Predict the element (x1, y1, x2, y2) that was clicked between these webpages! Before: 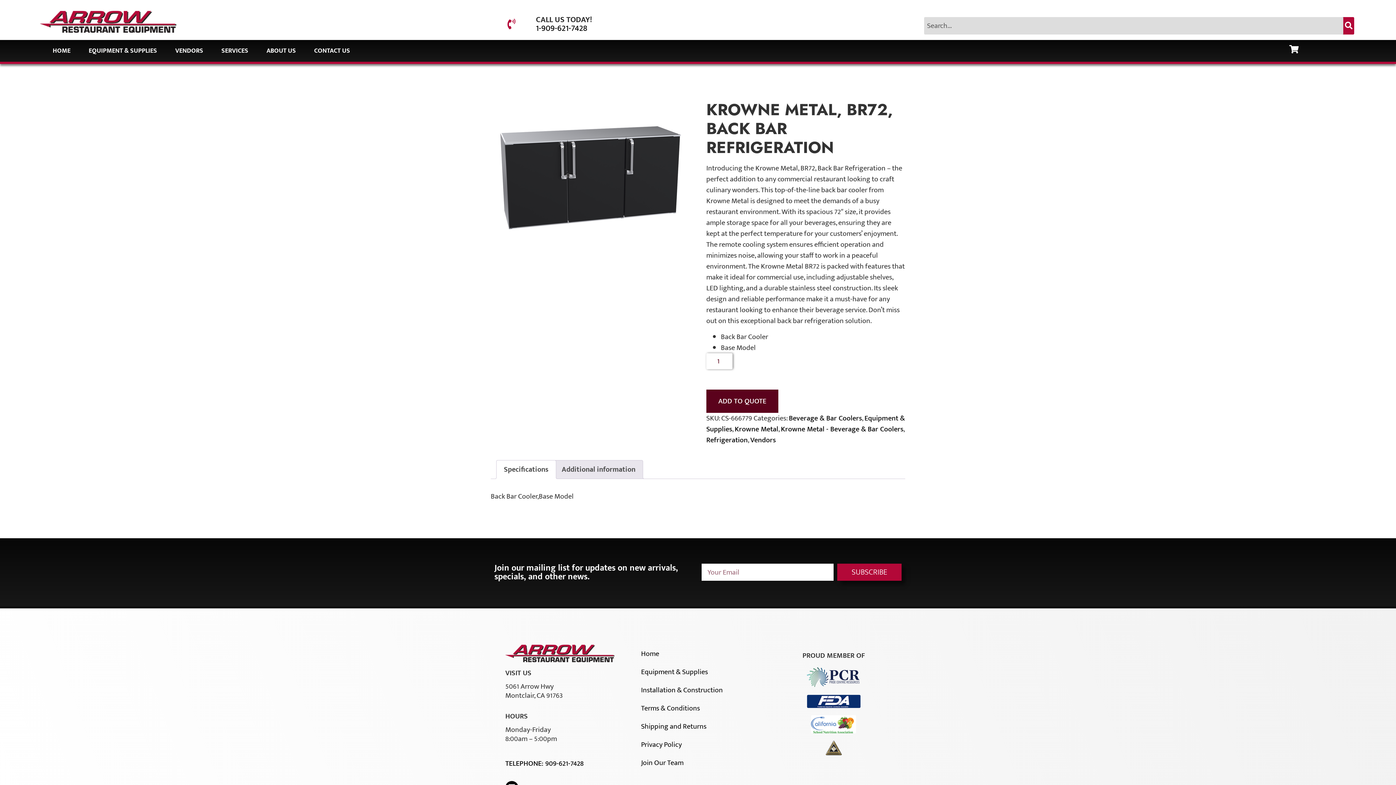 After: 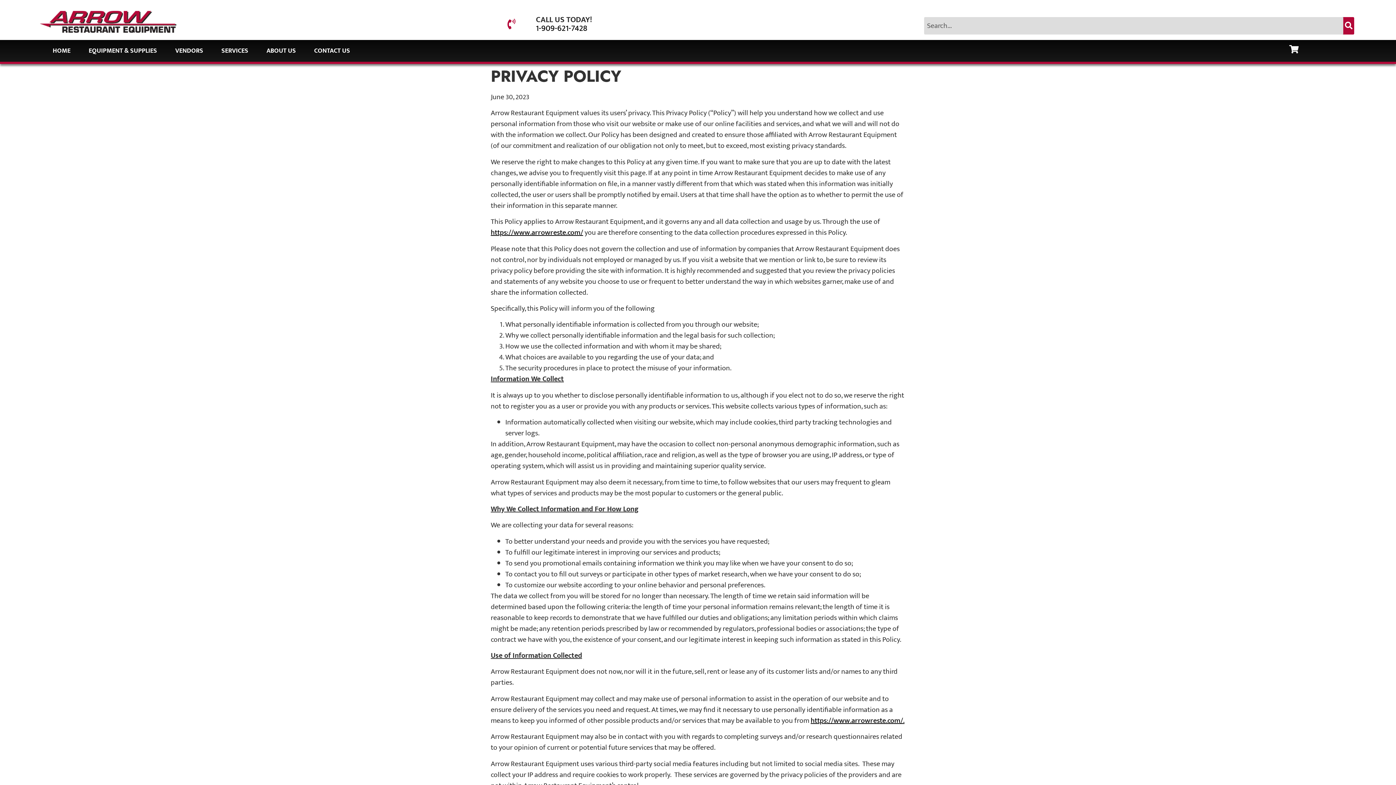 Action: bbox: (641, 735, 755, 754) label: Privacy Policy